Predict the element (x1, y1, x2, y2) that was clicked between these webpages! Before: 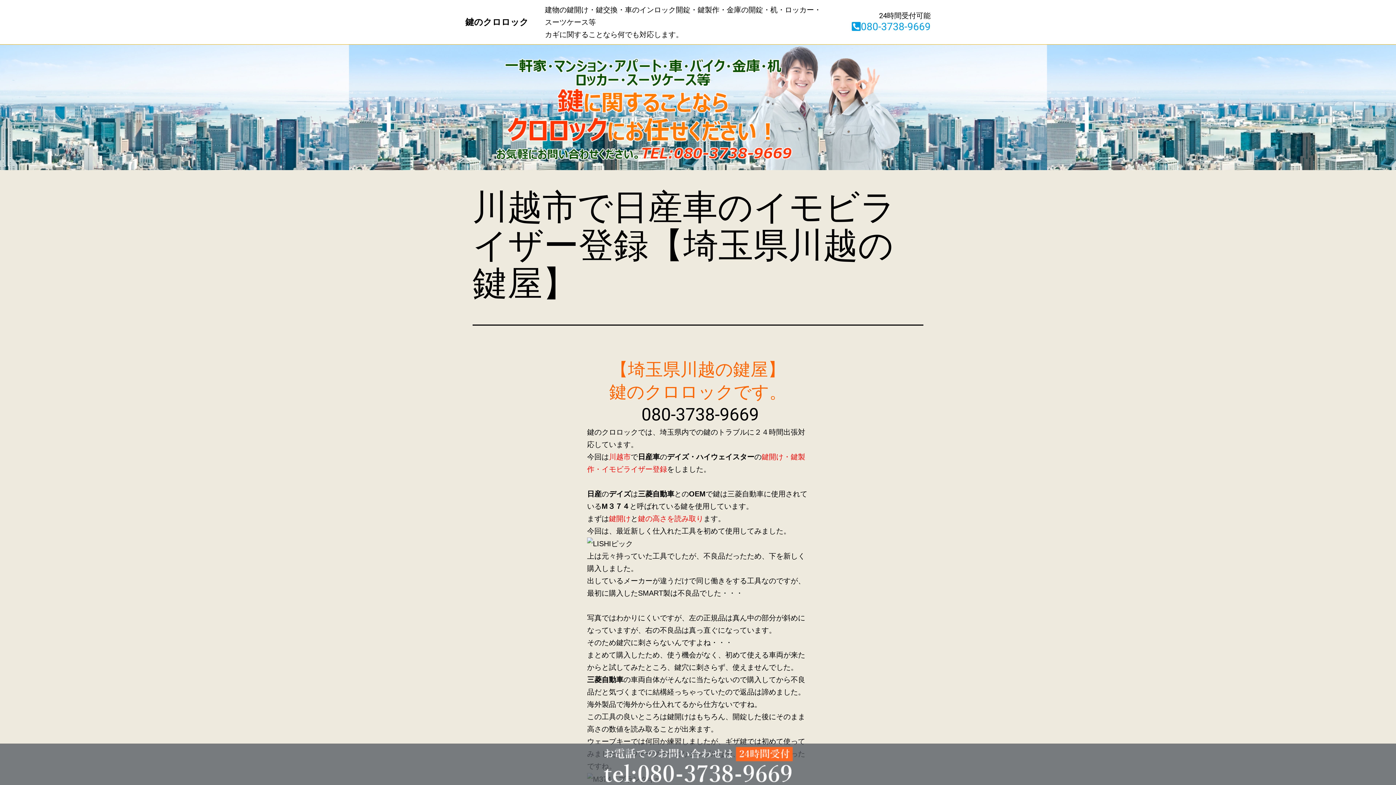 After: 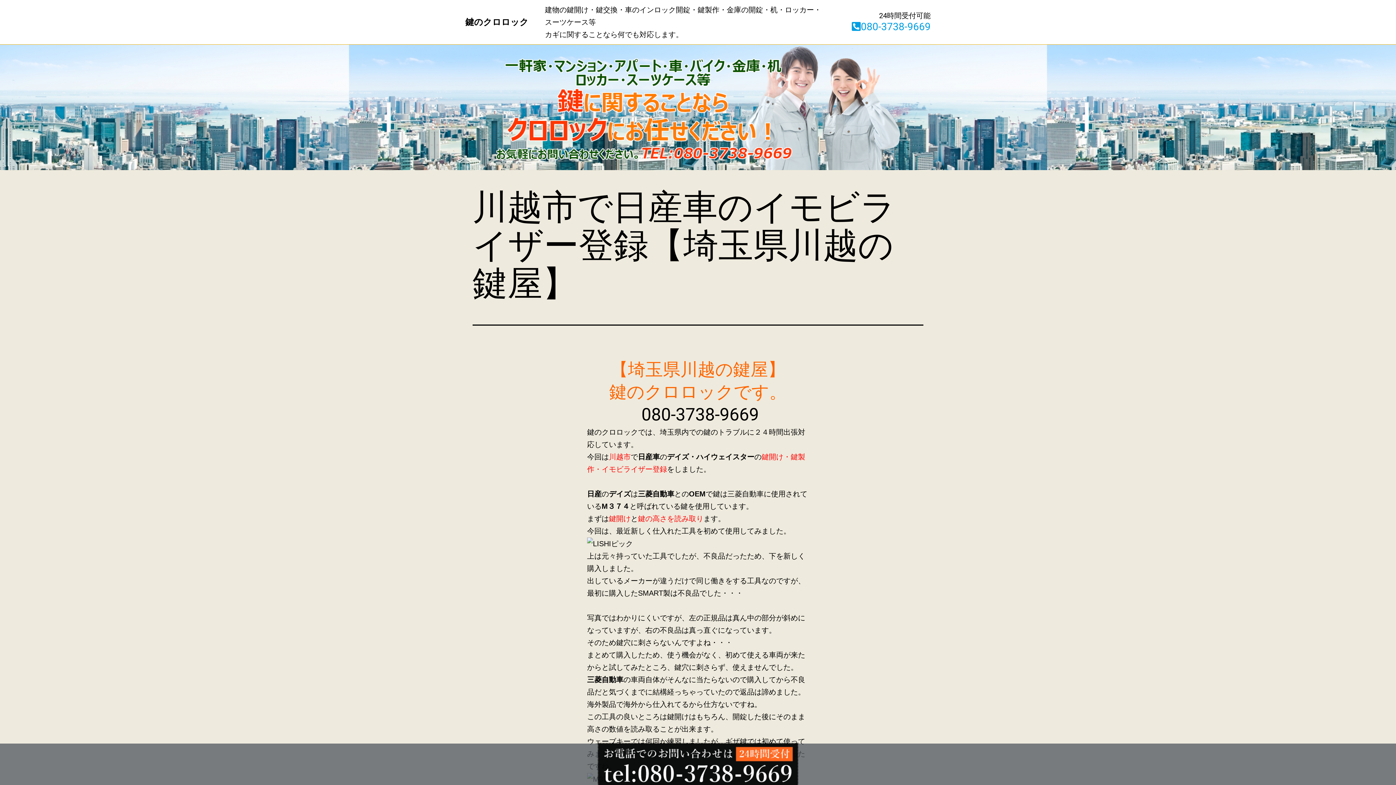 Action: bbox: (598, 744, 797, 785)